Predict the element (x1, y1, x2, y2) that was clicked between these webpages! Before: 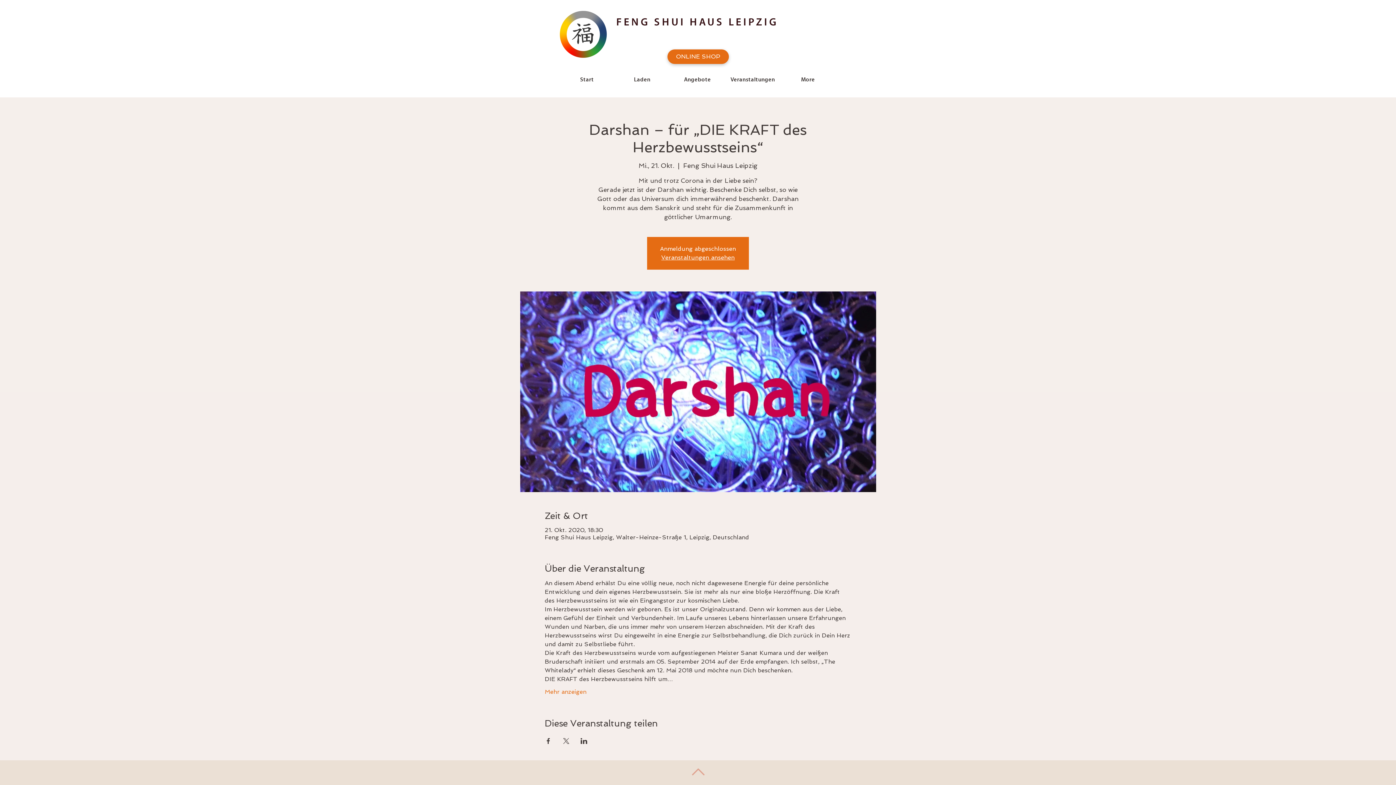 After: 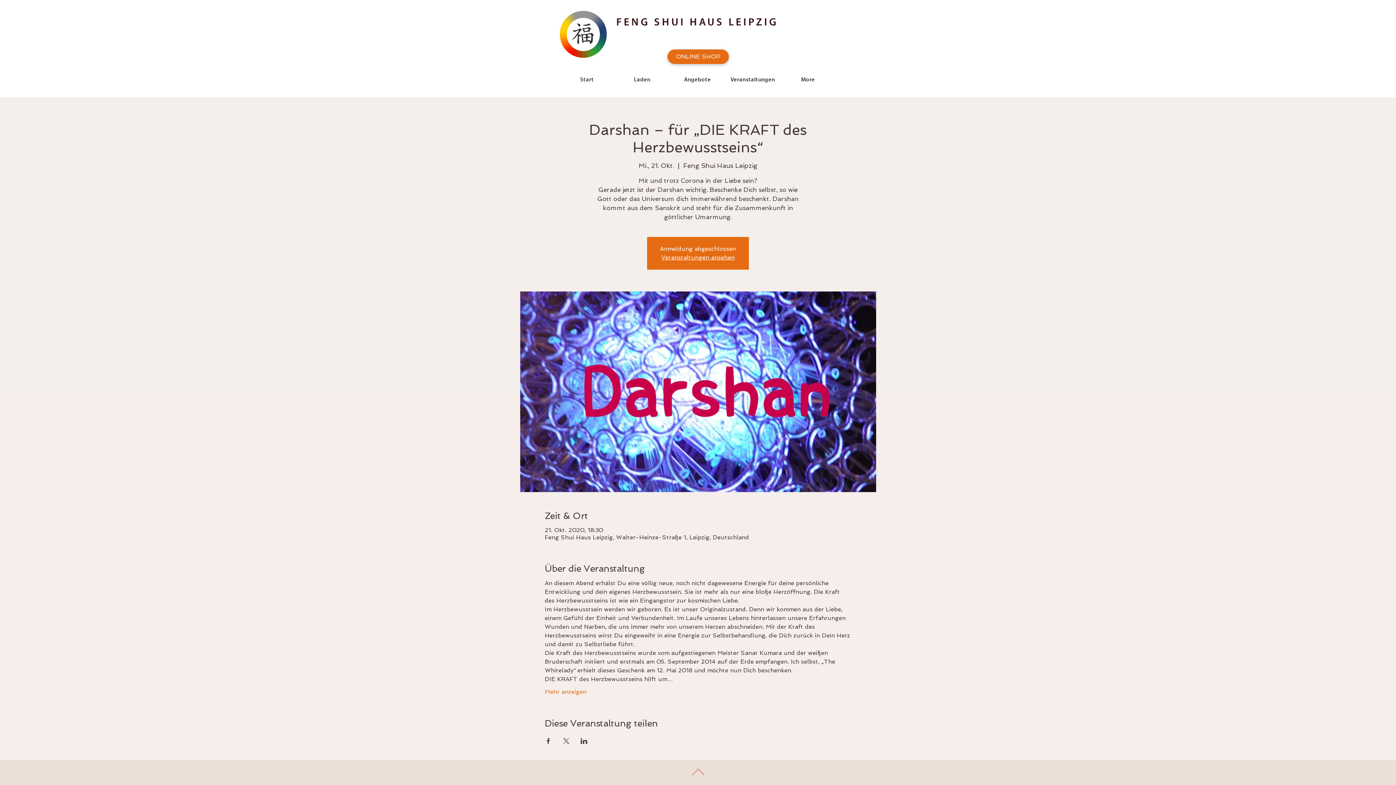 Action: bbox: (562, 738, 569, 744) label: Veranstaltung teilen auf X